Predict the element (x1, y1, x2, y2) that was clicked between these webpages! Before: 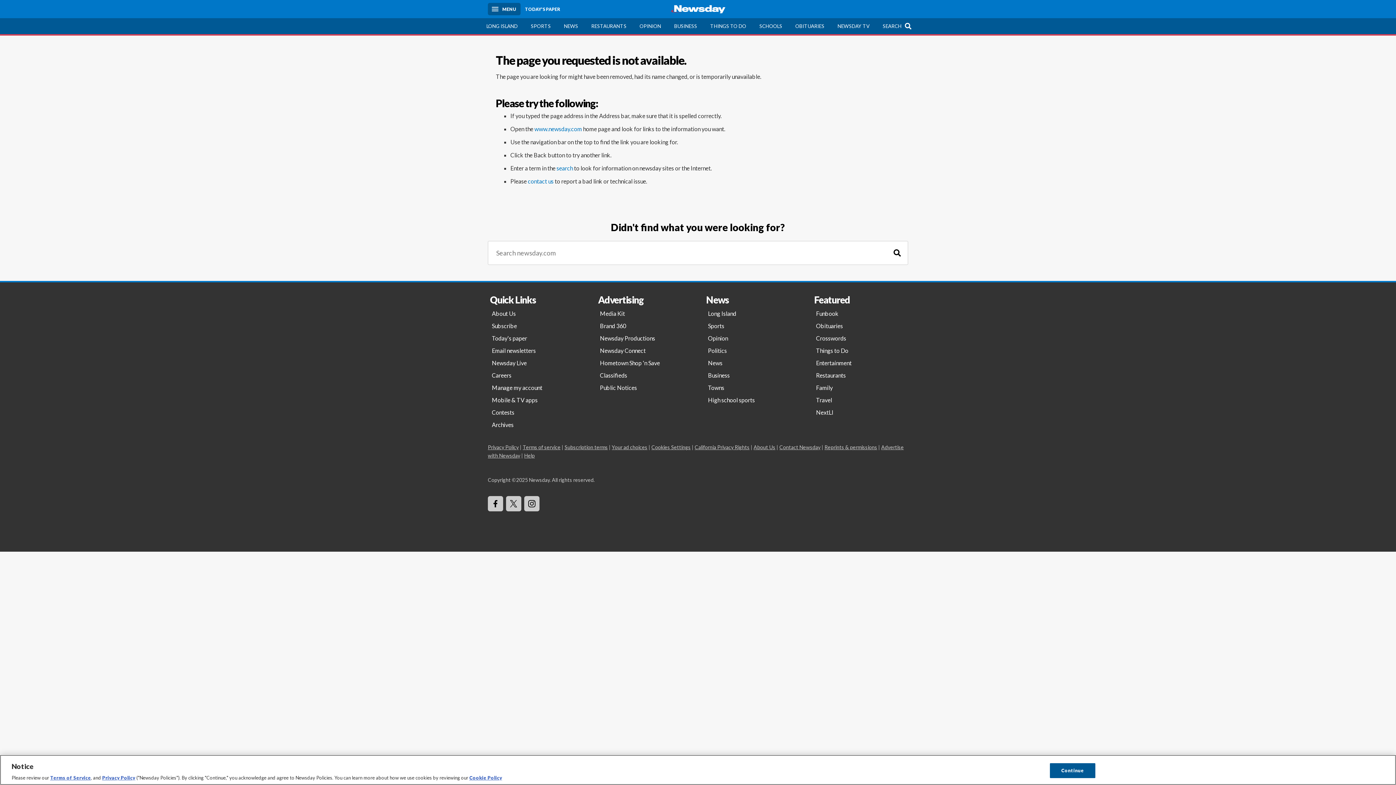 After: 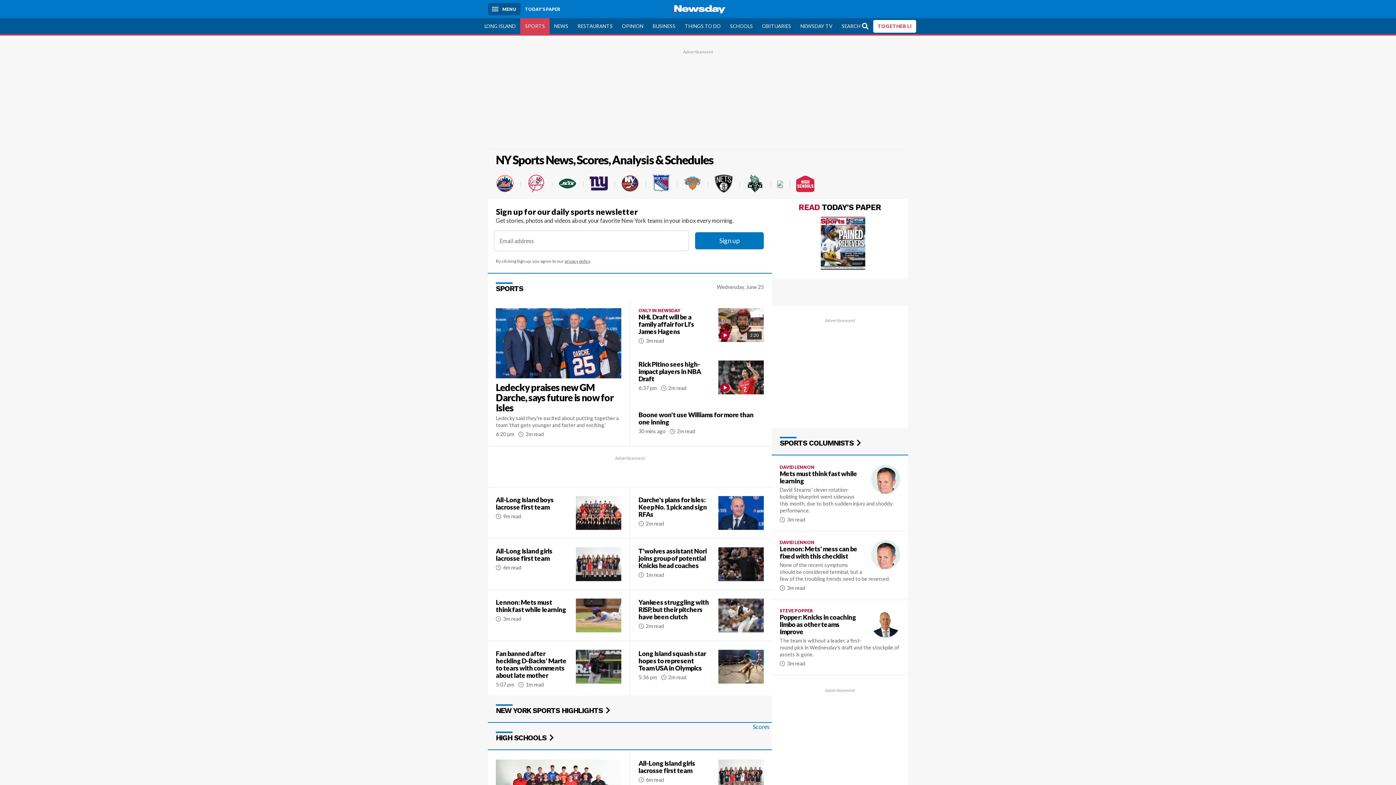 Action: bbox: (524, 18, 557, 34) label: SPORTS